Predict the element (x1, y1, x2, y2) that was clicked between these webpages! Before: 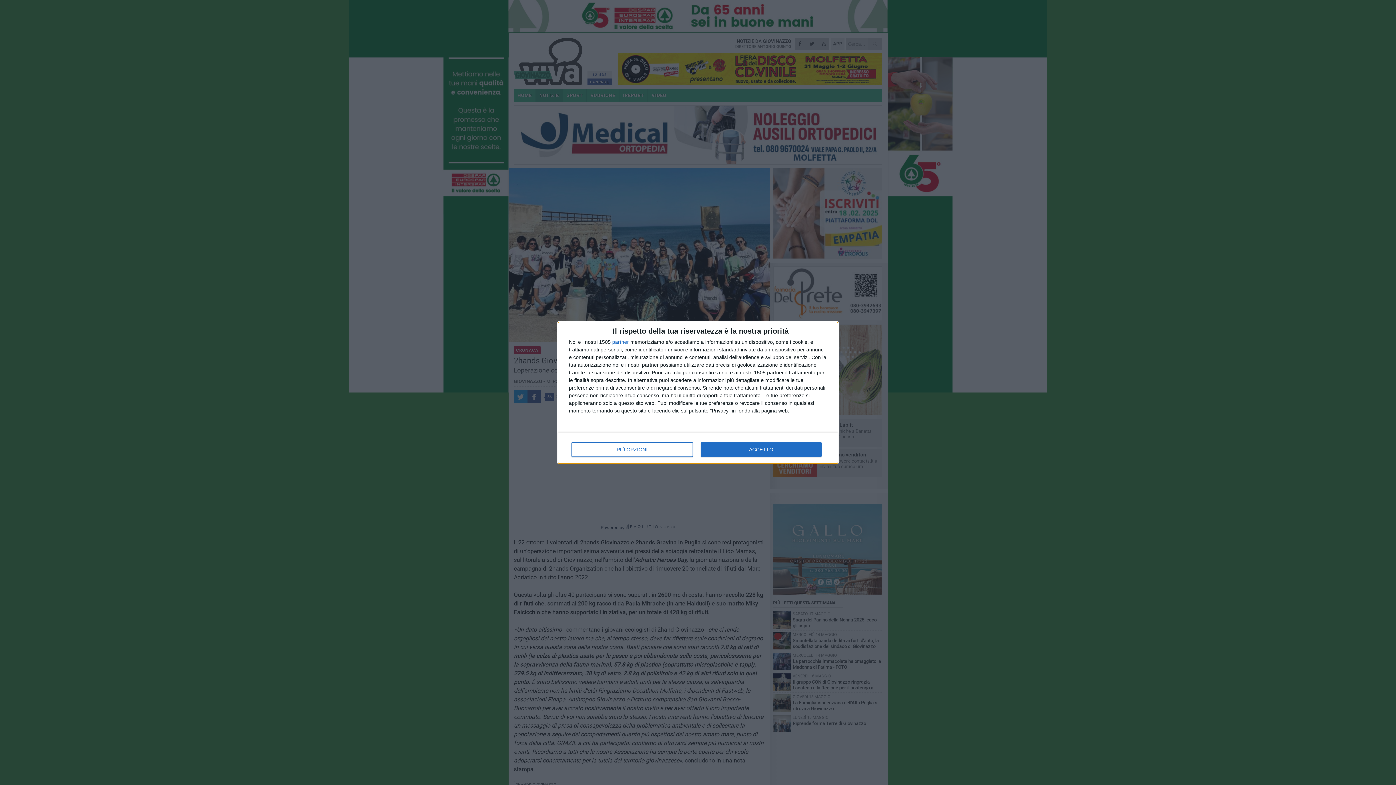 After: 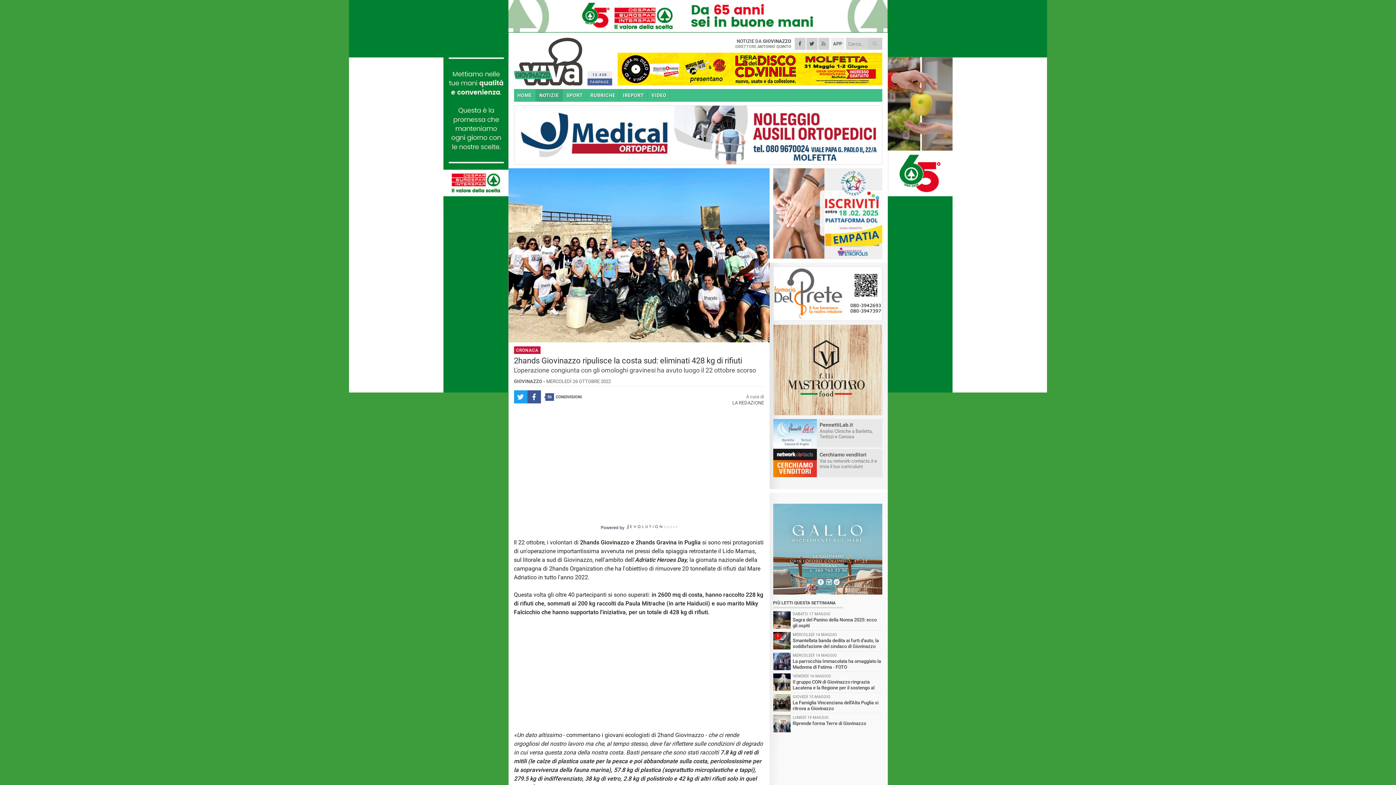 Action: label: ACCETTO bbox: (700, 442, 821, 456)